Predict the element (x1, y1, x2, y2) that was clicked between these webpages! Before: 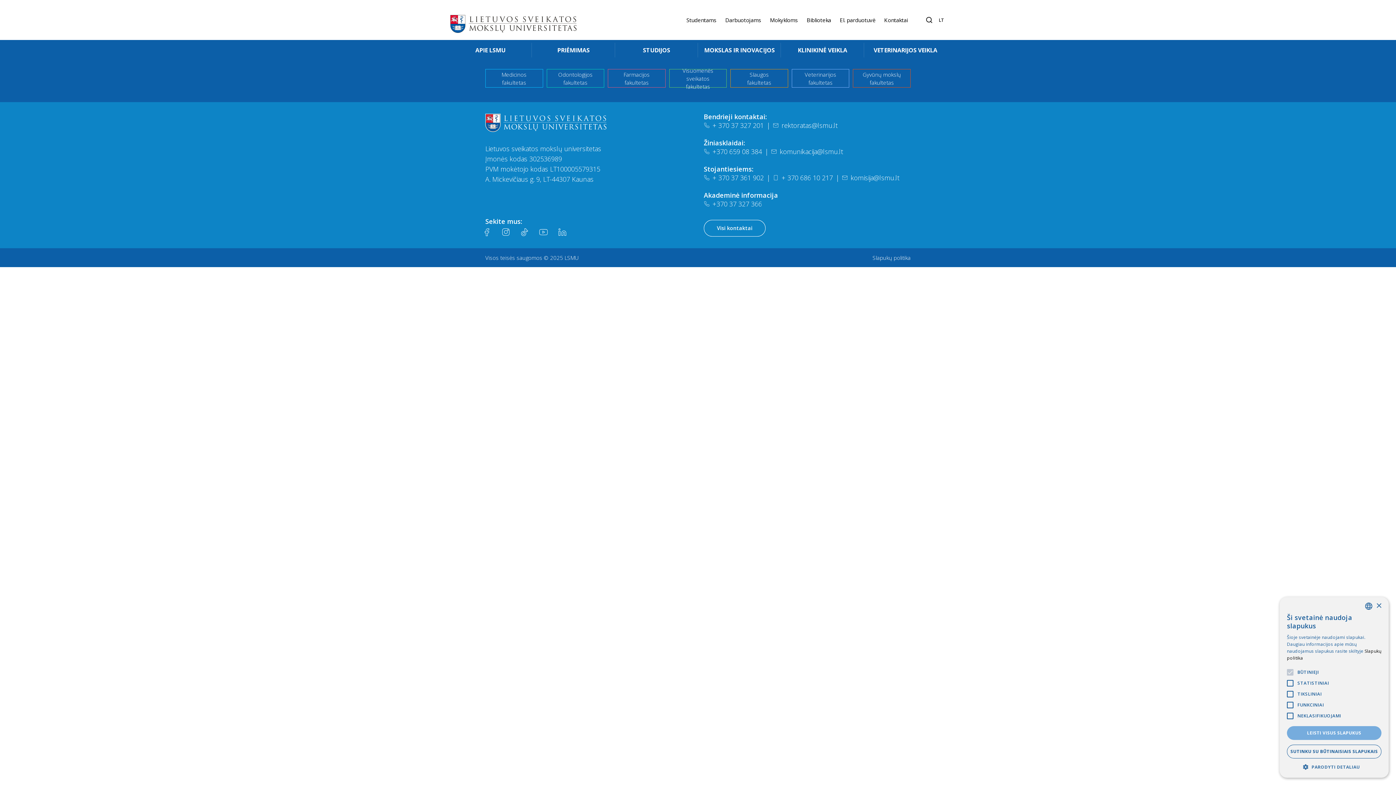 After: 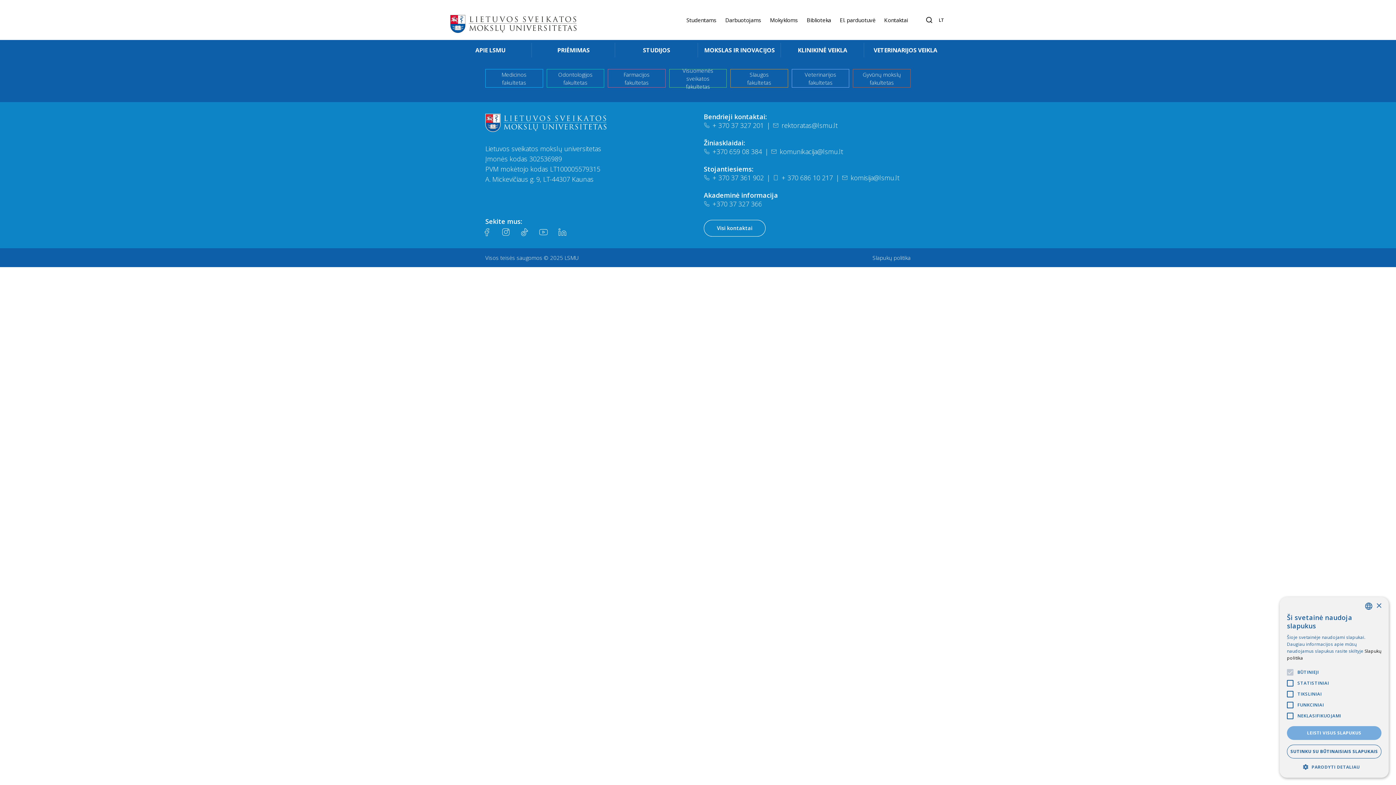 Action: bbox: (520, 228, 529, 236)